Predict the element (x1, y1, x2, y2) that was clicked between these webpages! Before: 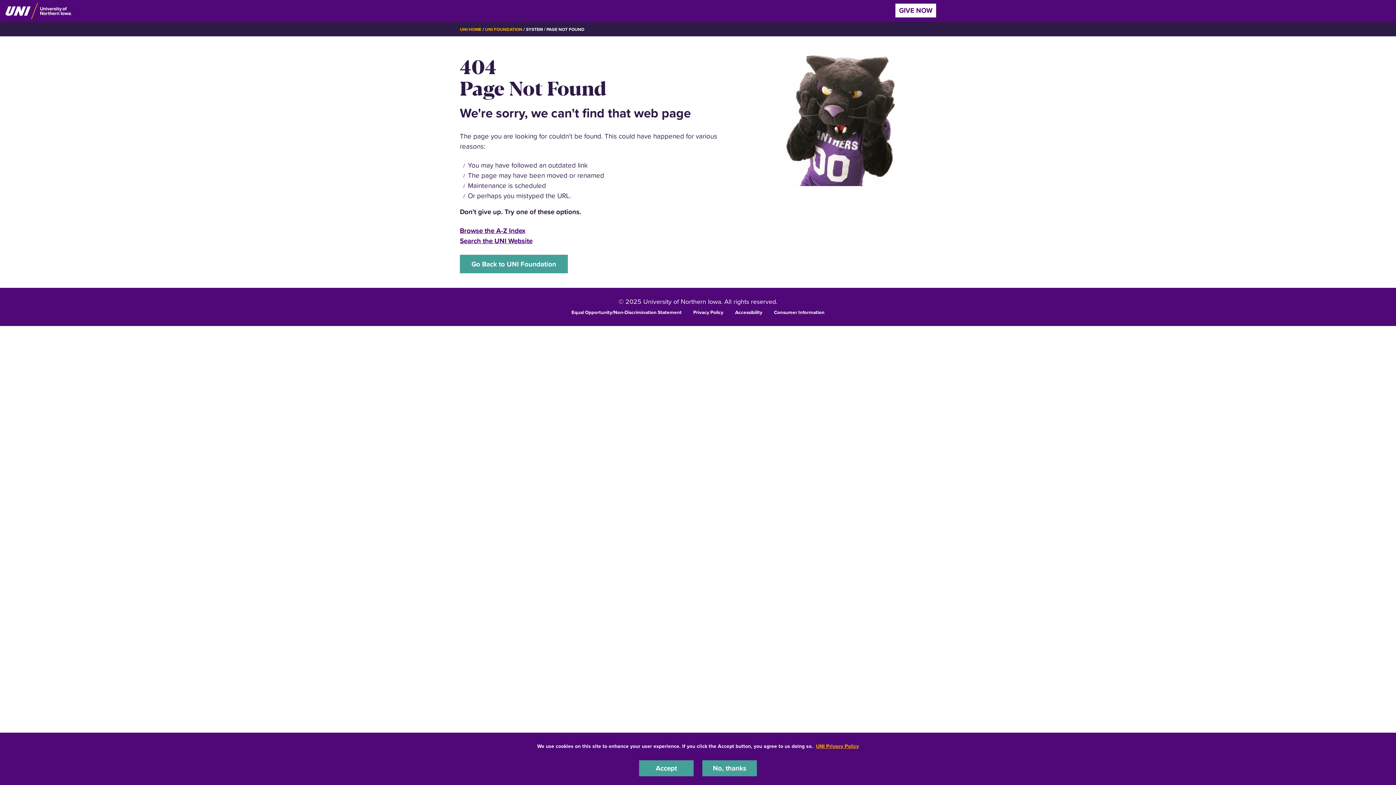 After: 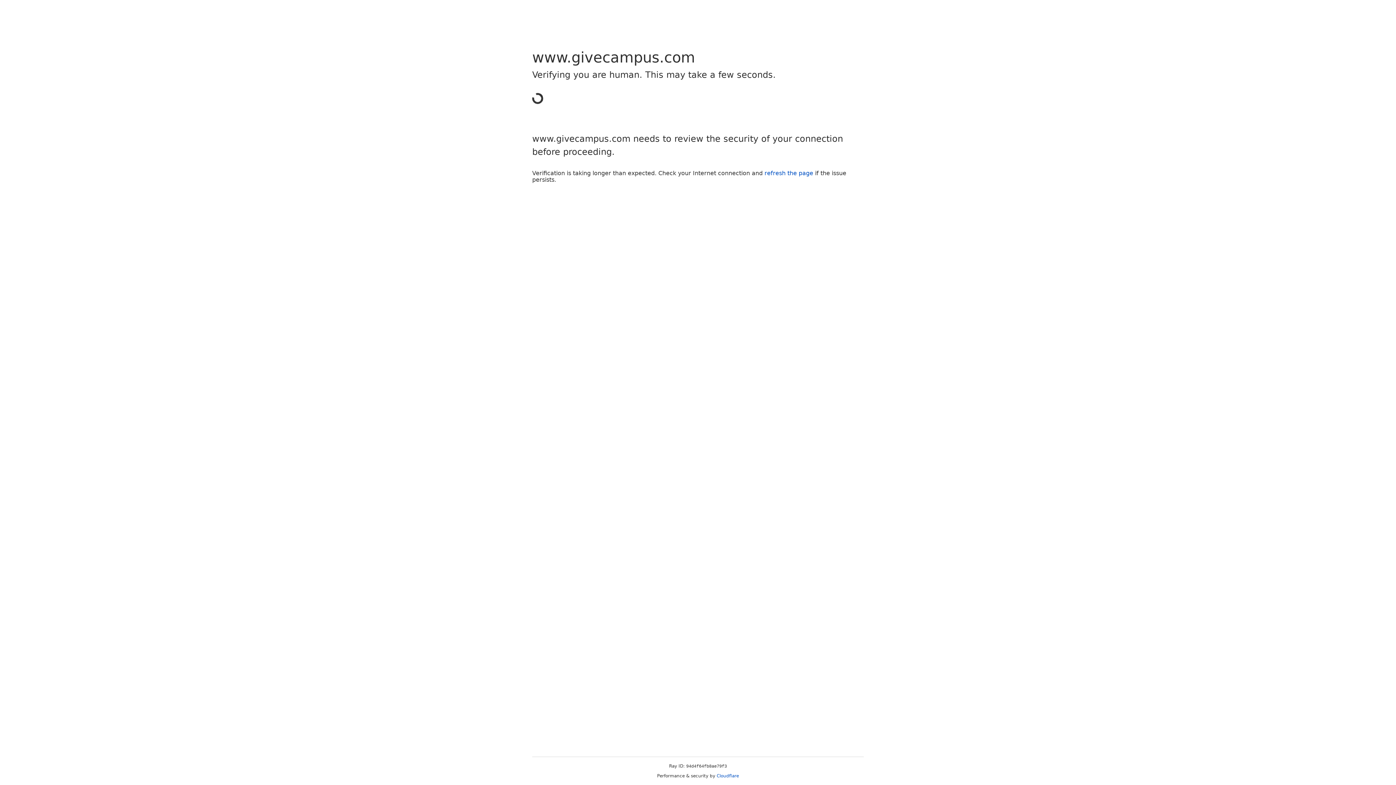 Action: label: GIVE NOW bbox: (895, 3, 936, 17)